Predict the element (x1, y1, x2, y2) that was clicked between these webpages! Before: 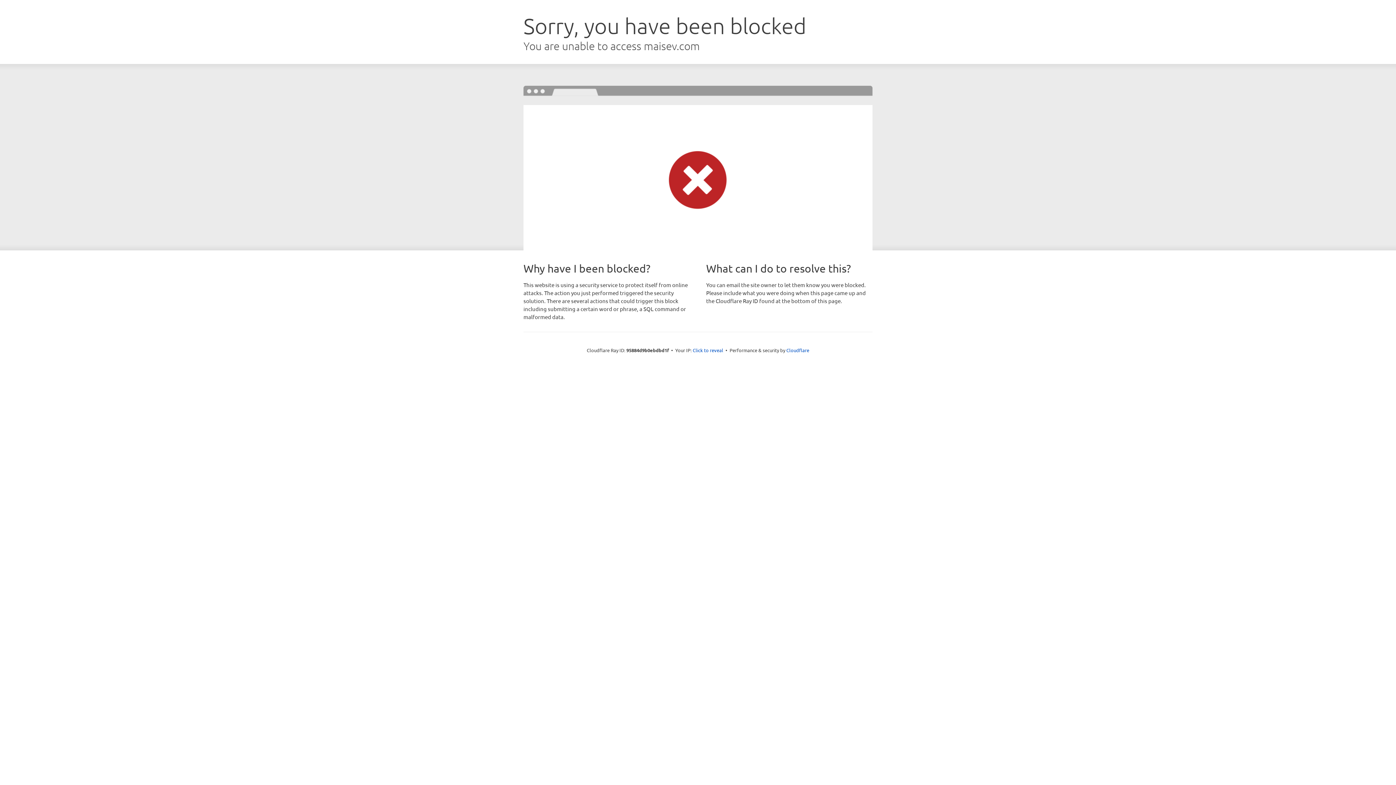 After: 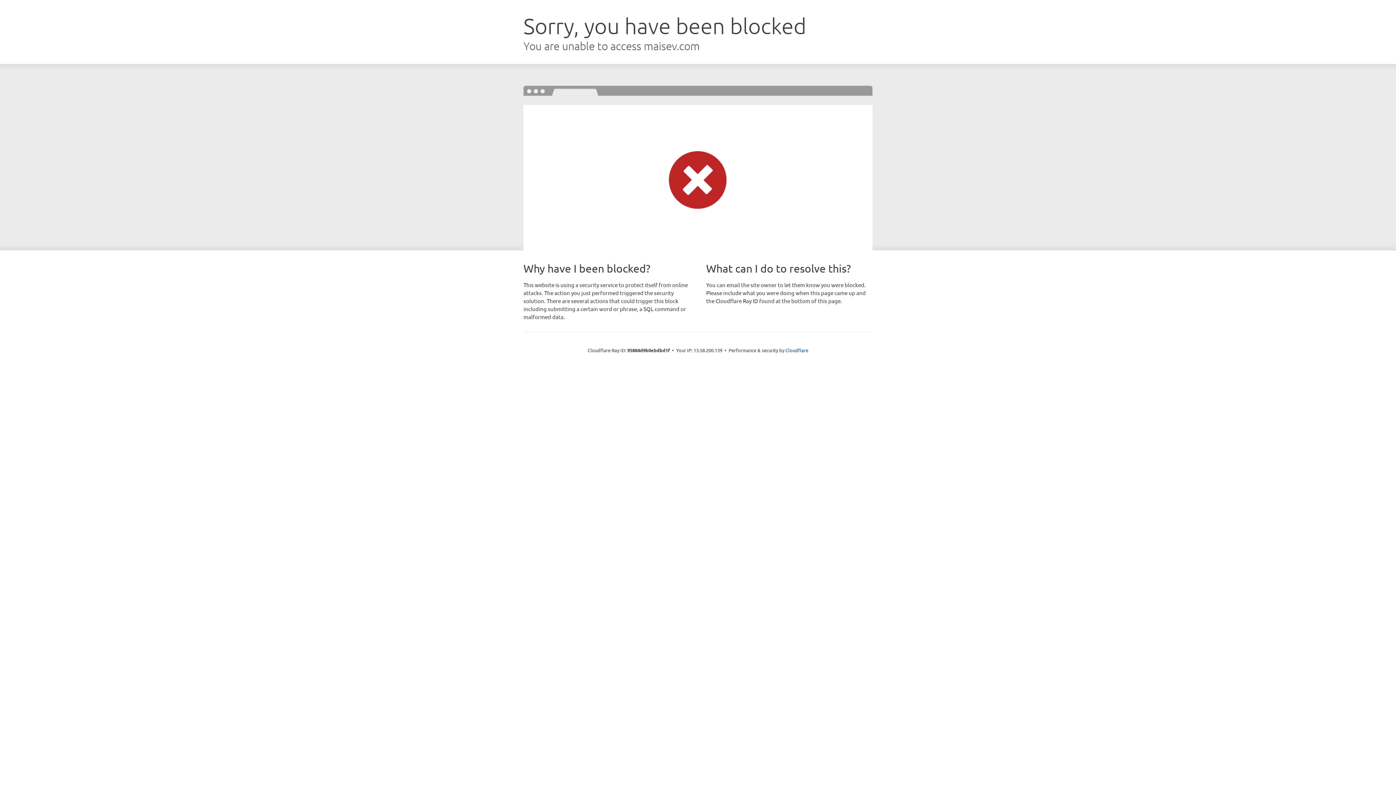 Action: bbox: (692, 346, 723, 353) label: Click to reveal